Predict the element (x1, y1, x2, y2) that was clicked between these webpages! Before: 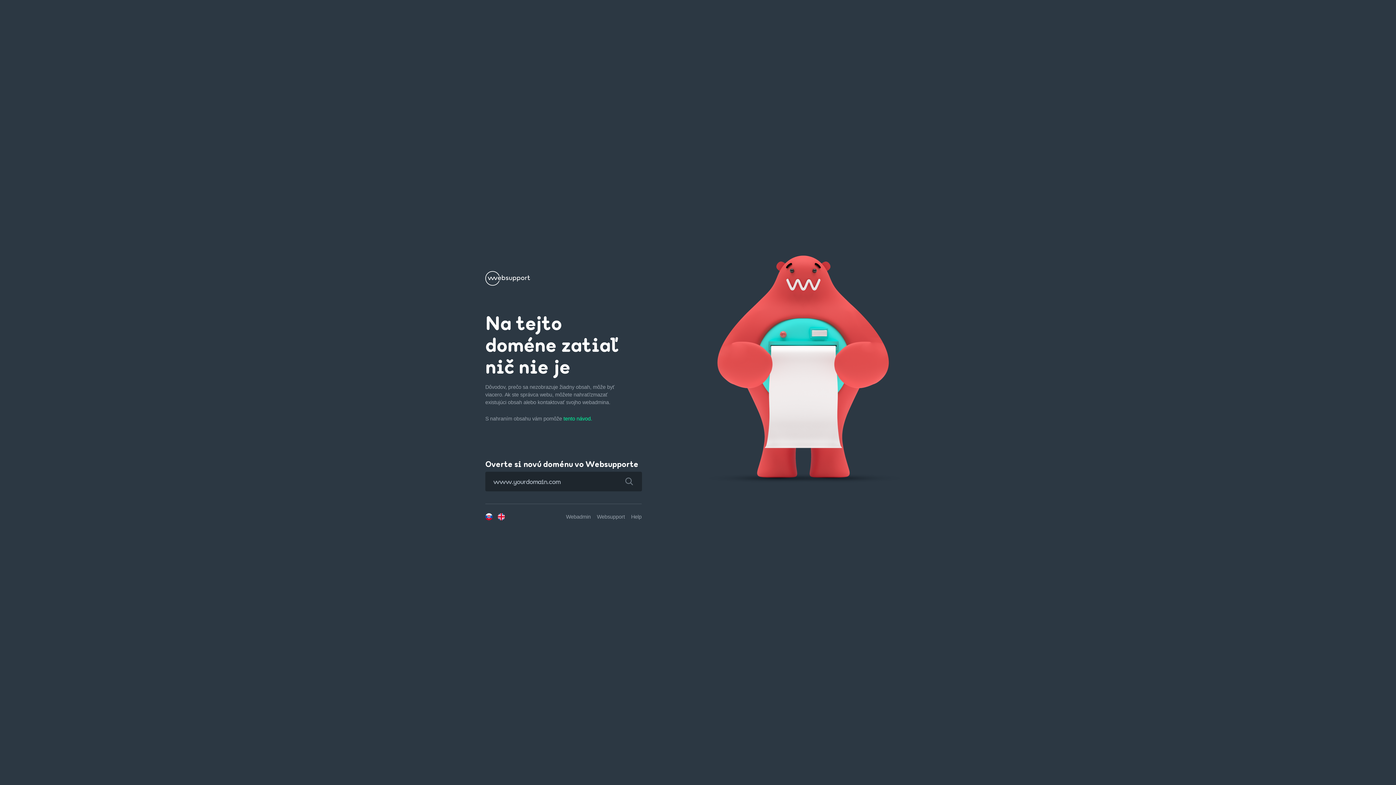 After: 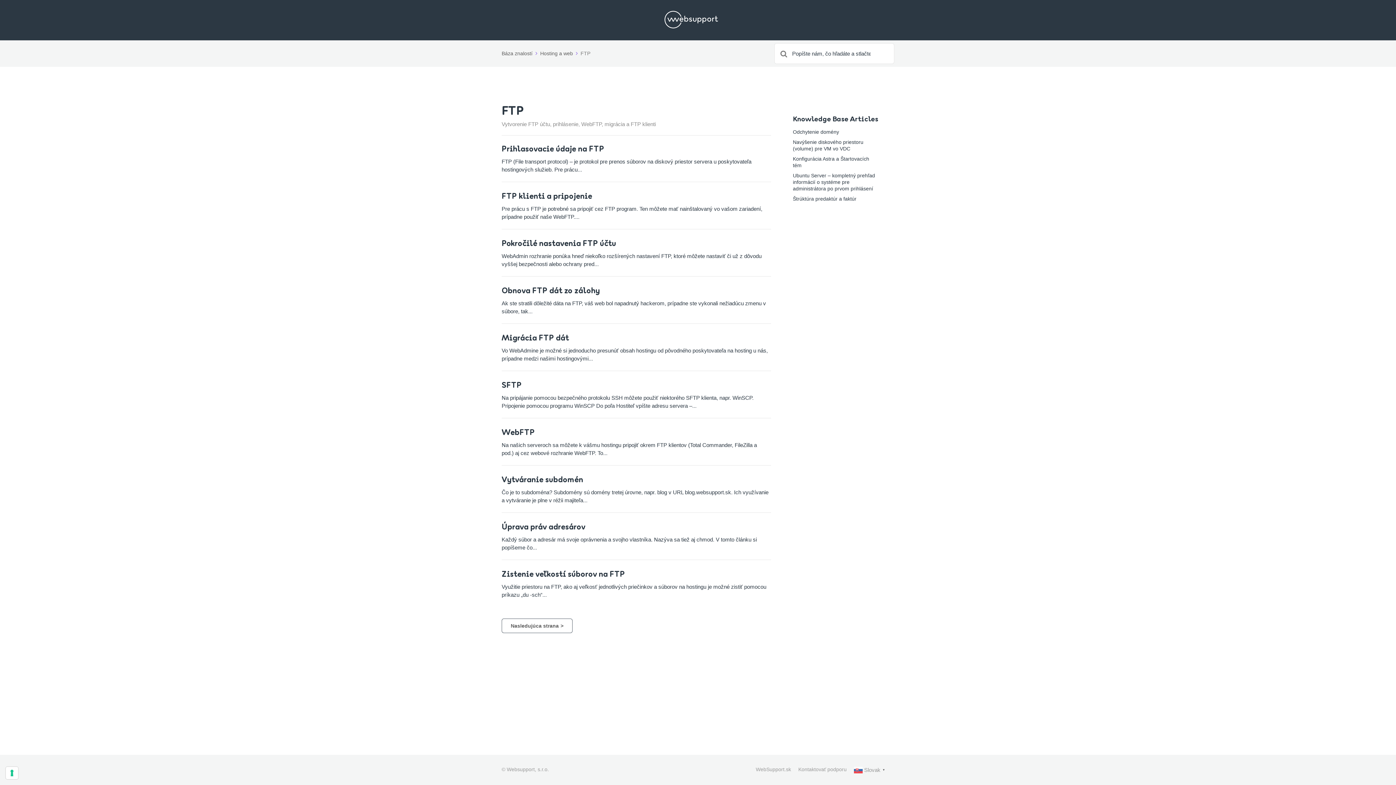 Action: label: tento návod. bbox: (563, 416, 592, 421)